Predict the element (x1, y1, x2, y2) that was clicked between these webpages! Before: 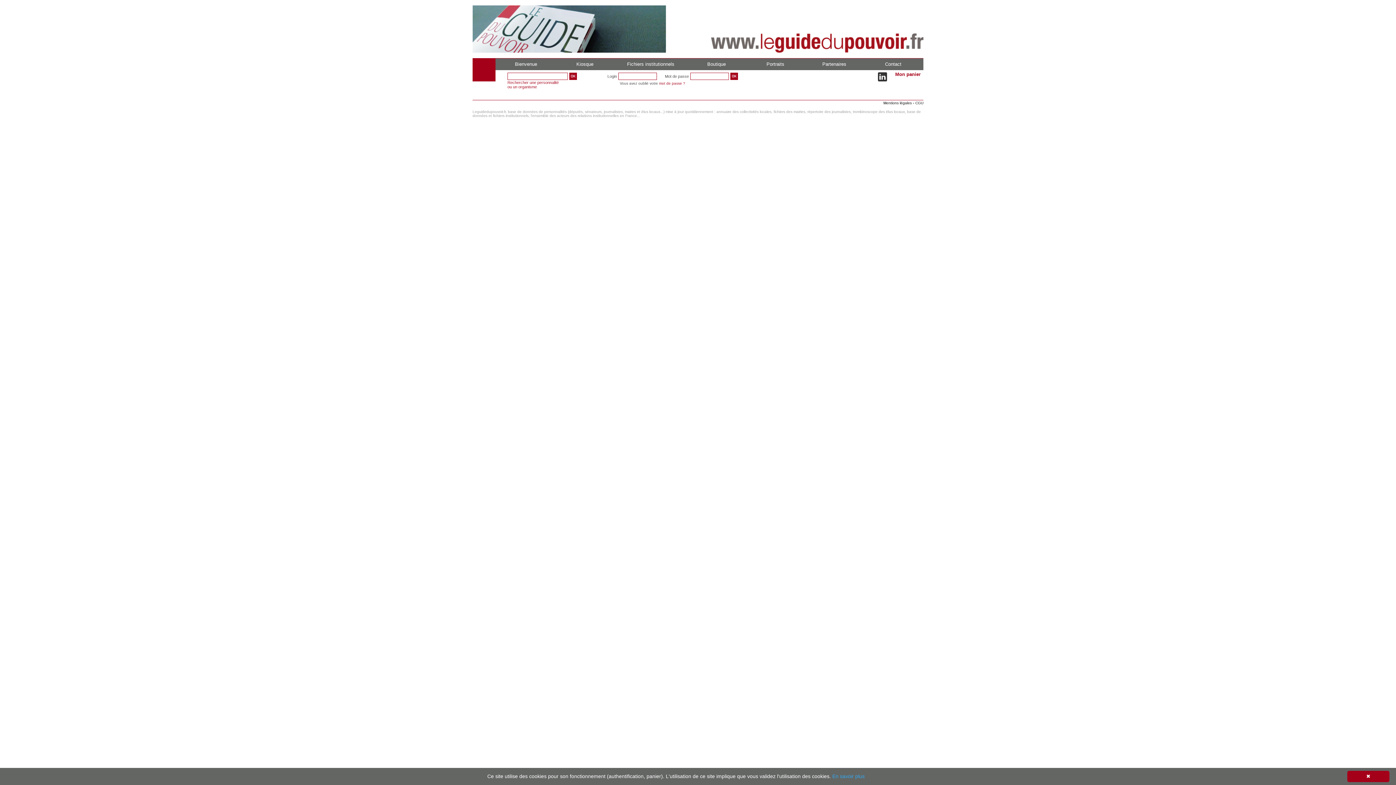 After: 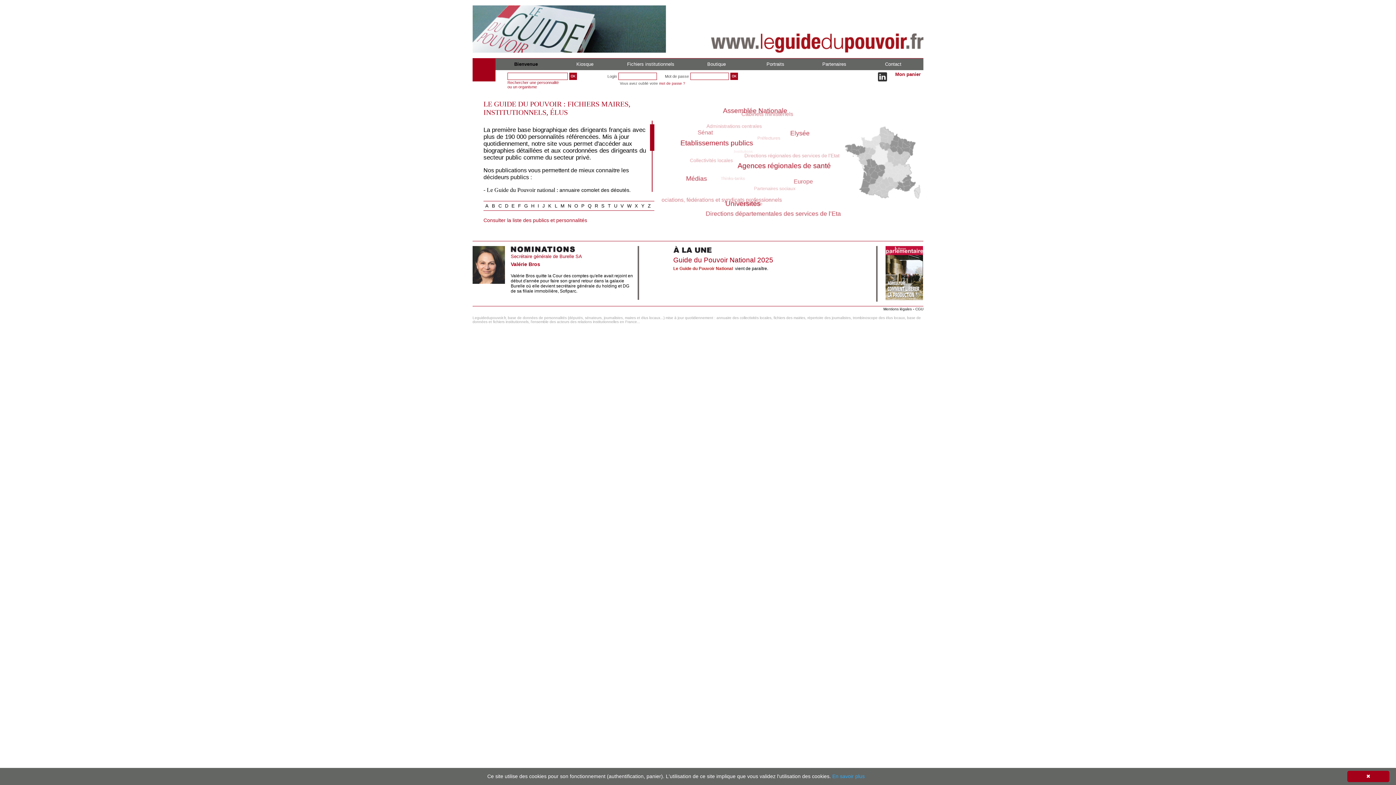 Action: bbox: (472, 48, 666, 53)